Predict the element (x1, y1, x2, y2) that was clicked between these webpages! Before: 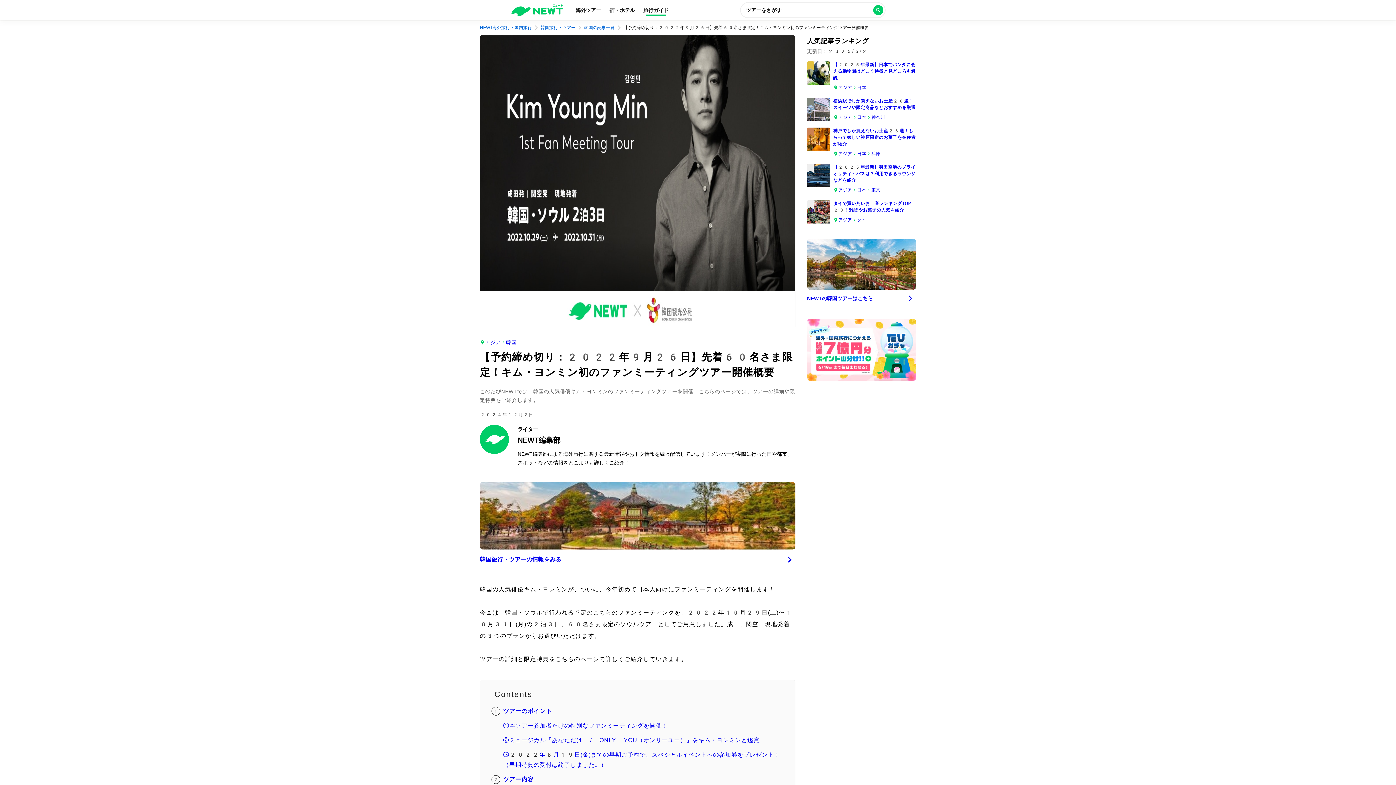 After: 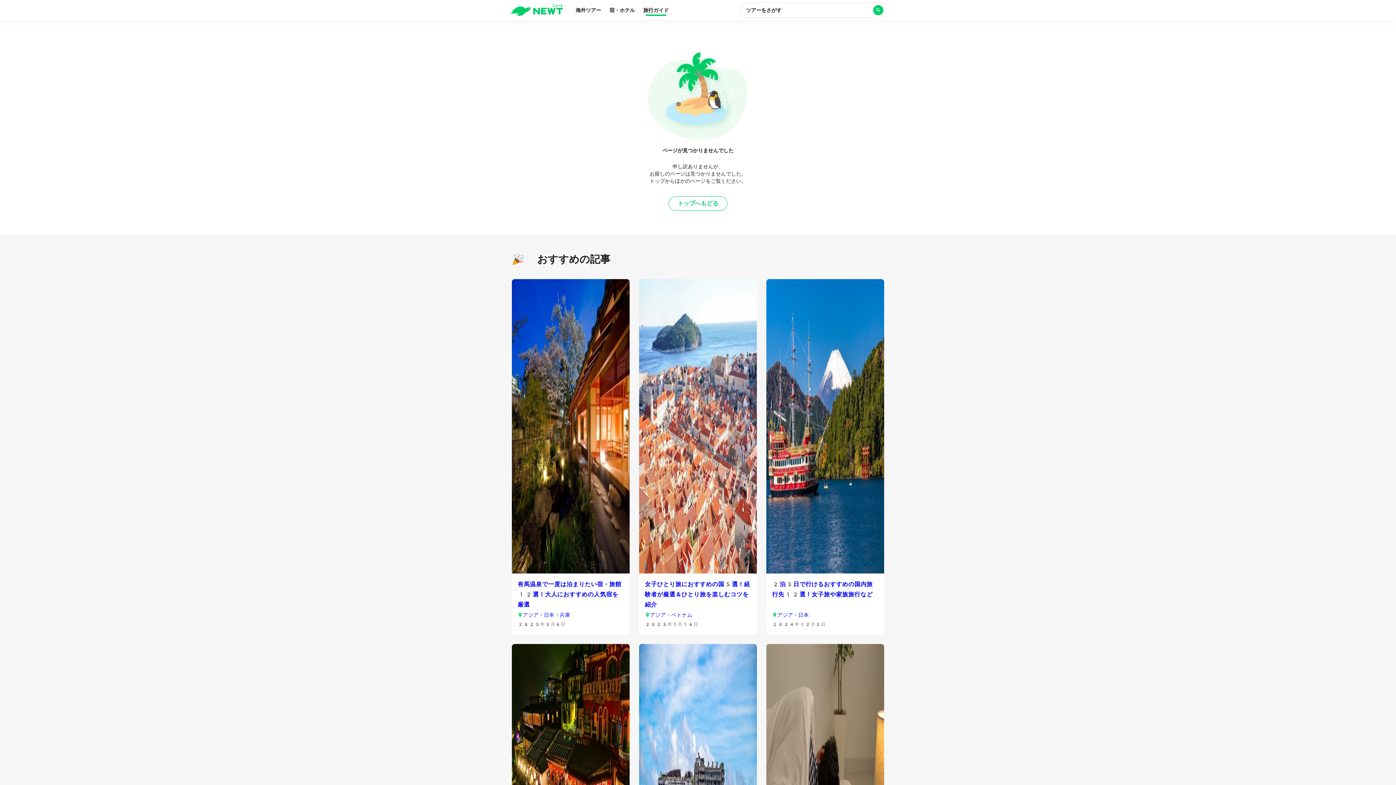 Action: label: 日本 bbox: (857, 83, 866, 92)